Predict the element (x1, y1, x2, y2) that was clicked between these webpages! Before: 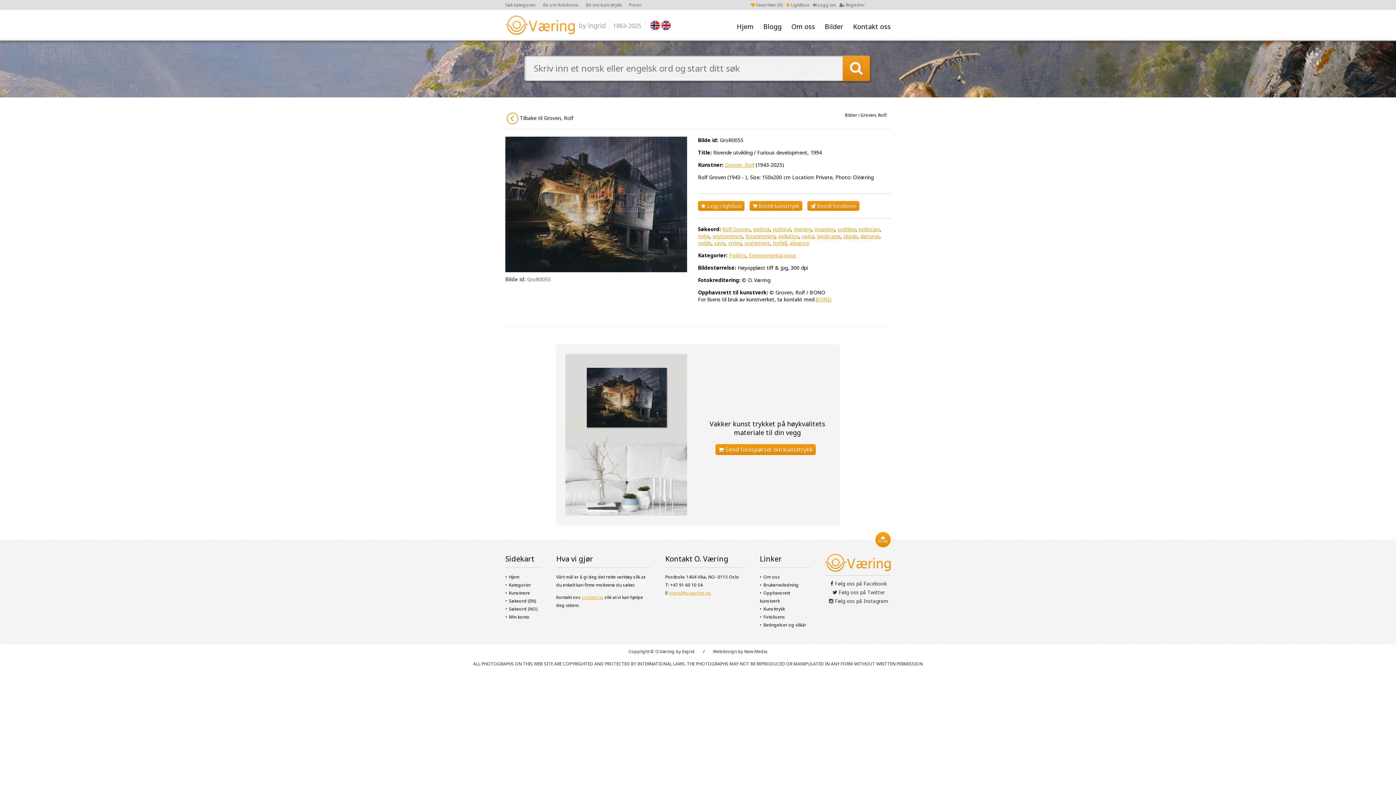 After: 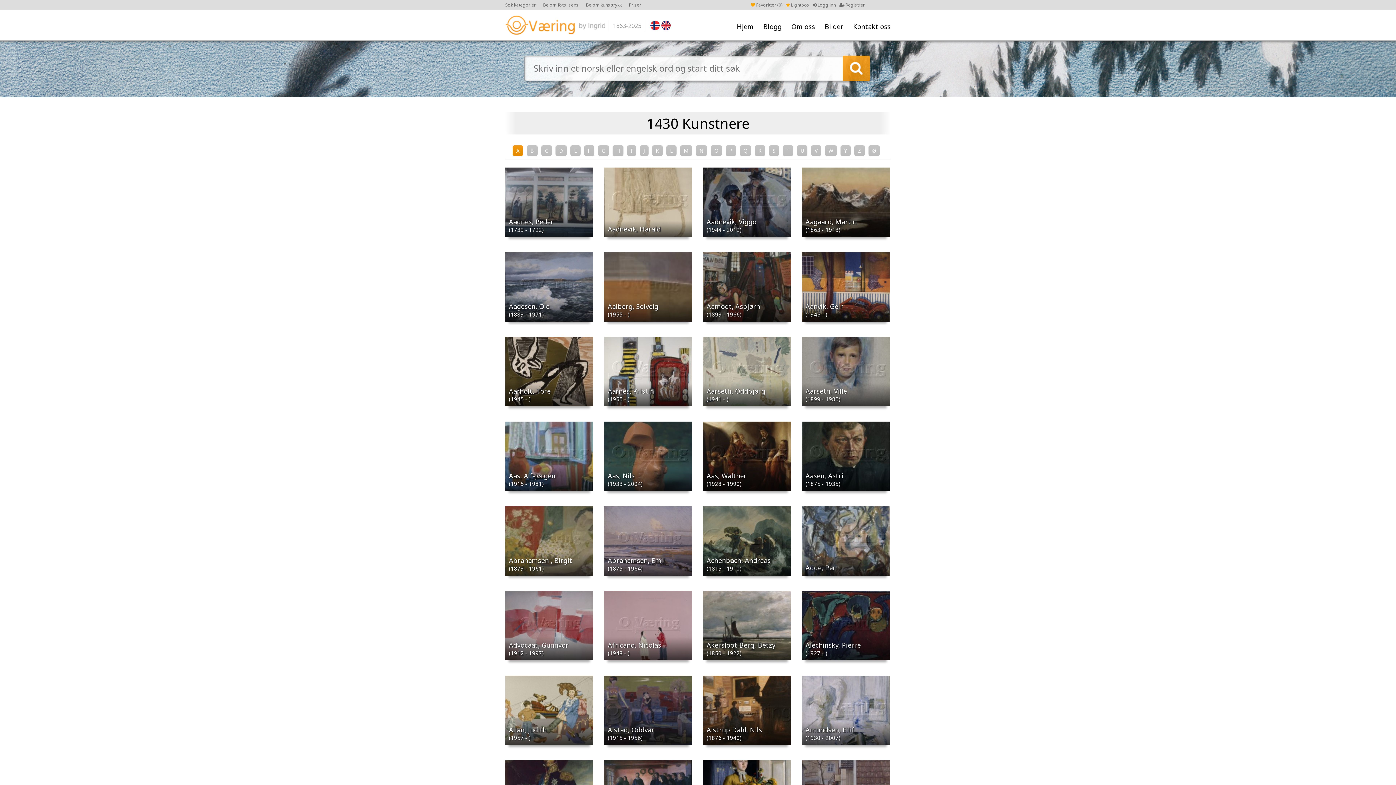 Action: label: Kunstnere bbox: (505, 590, 530, 596)